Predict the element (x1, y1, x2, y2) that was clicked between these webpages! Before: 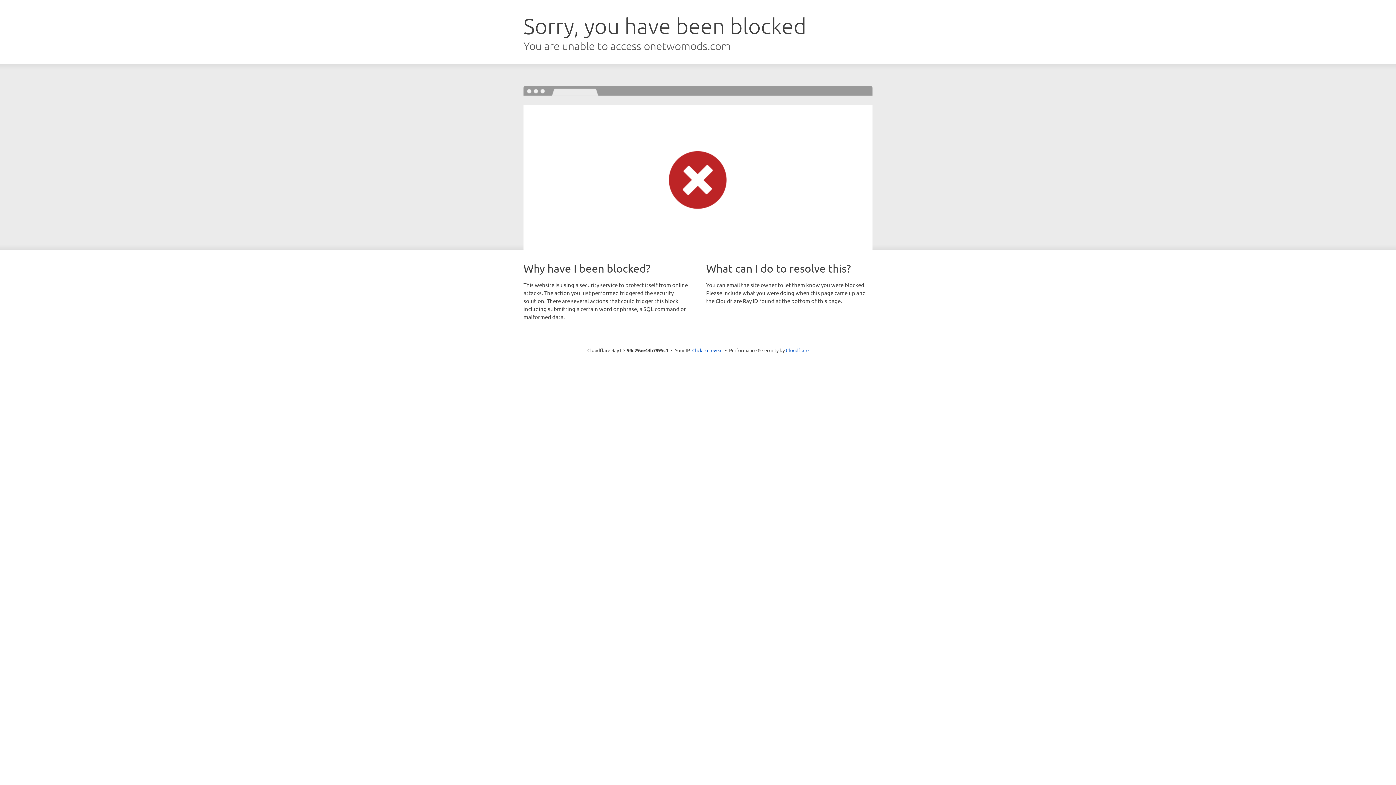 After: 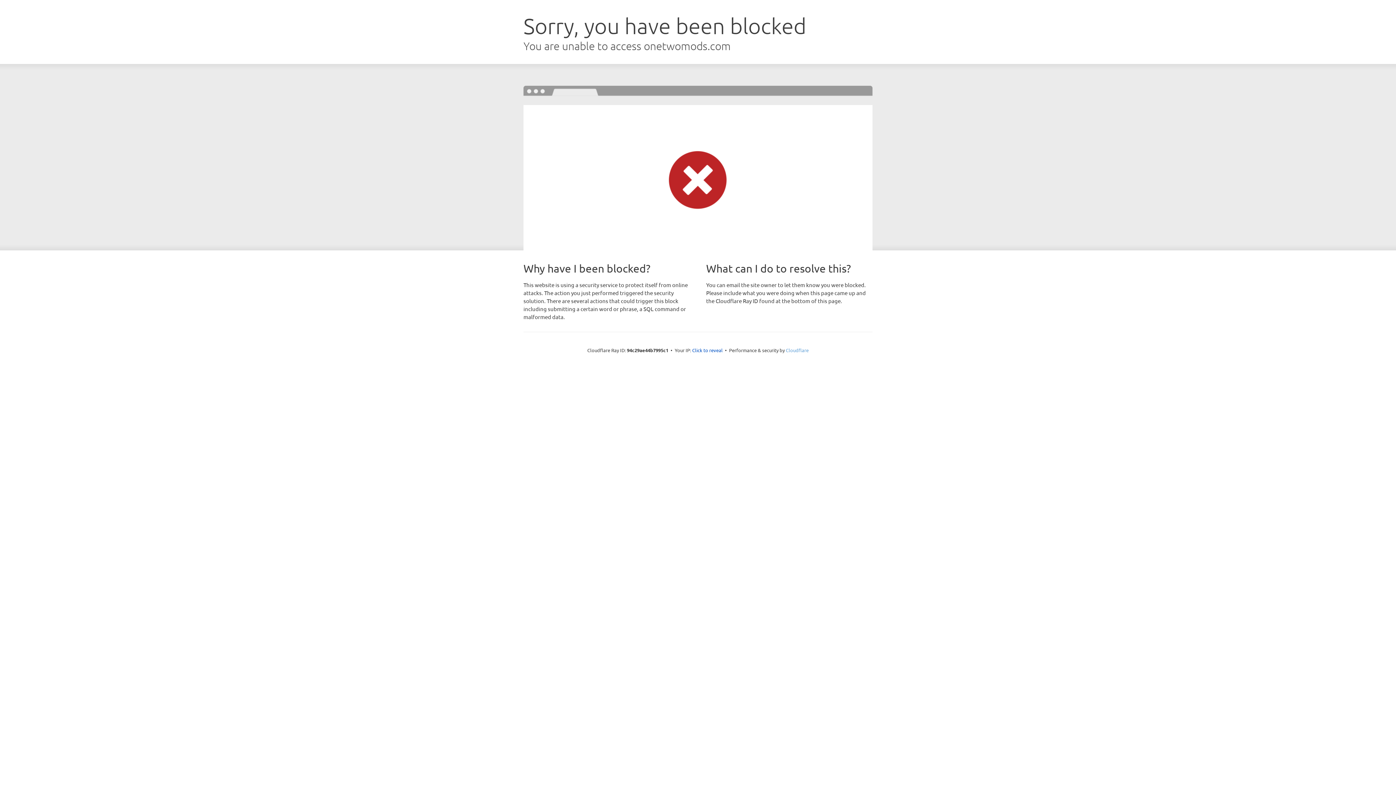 Action: bbox: (786, 347, 808, 353) label: Cloudflare